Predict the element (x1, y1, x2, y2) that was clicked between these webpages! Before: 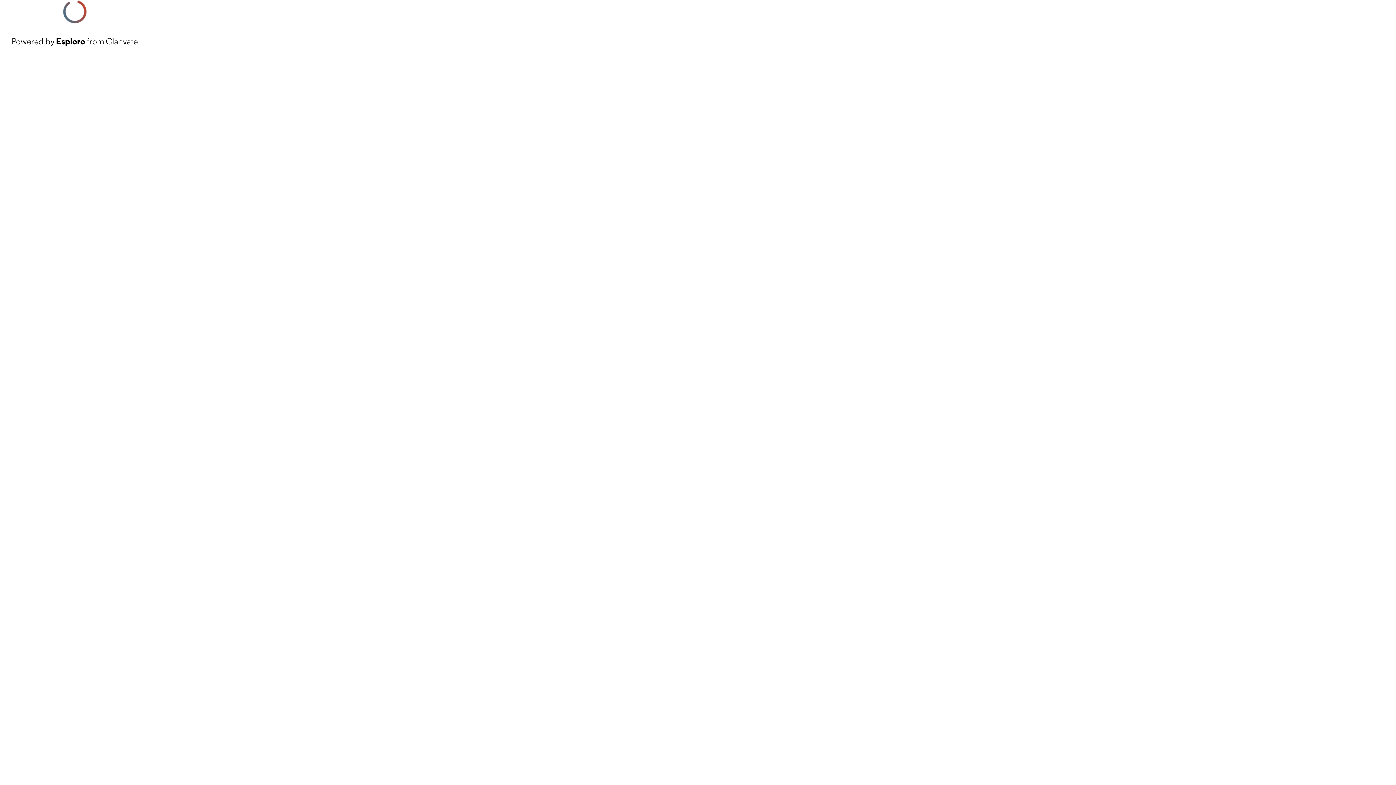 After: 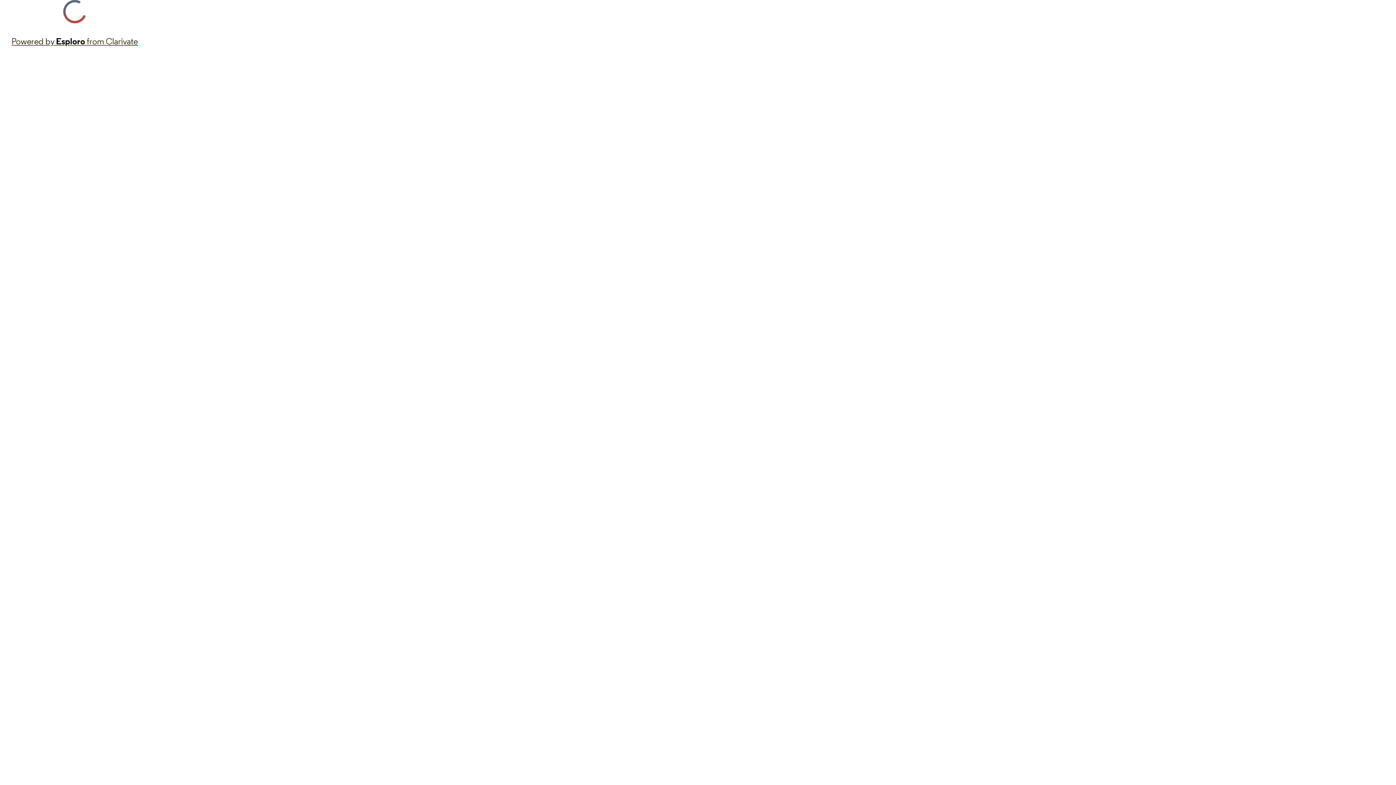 Action: bbox: (11, 34, 137, 48) label: Powered by Esploro from Clarivate